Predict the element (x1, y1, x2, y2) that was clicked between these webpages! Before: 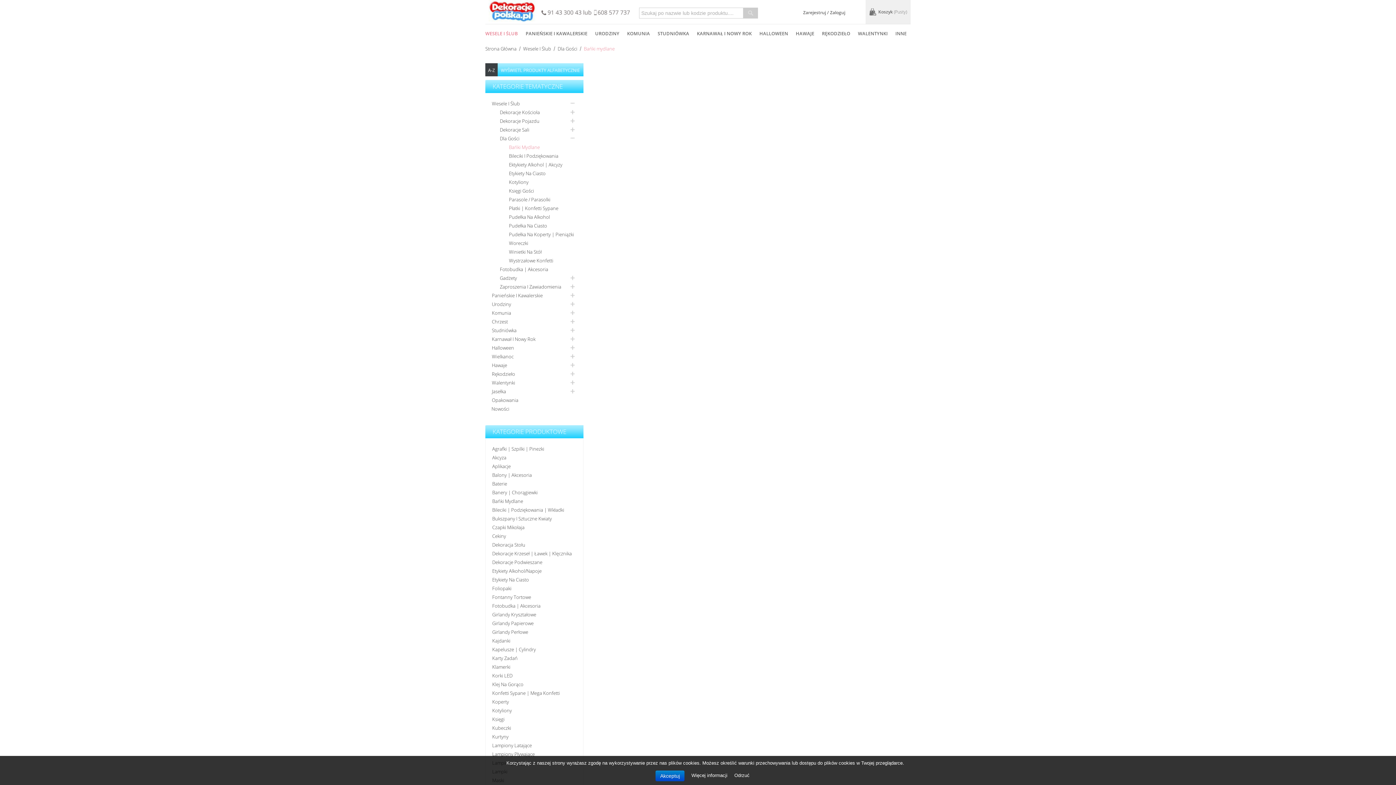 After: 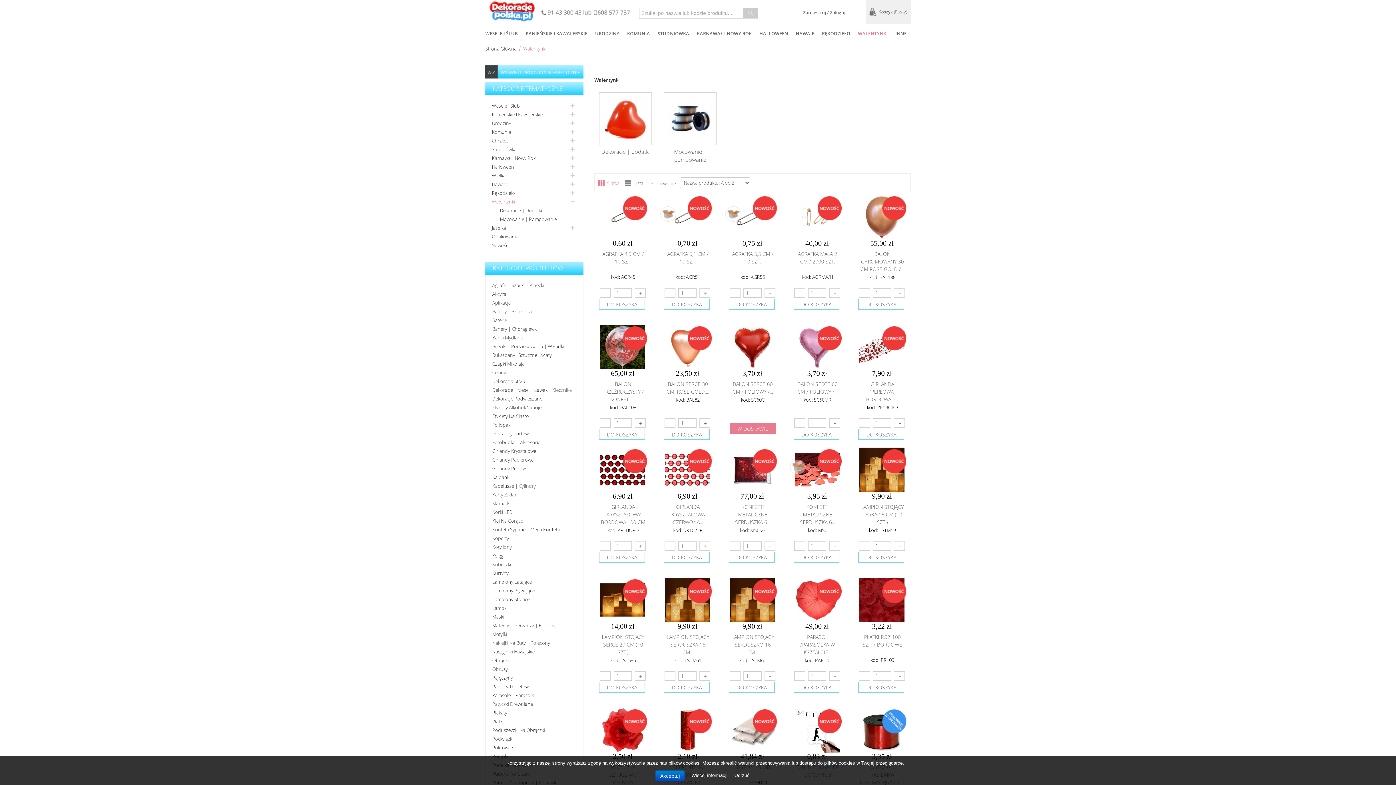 Action: label: Walentynki bbox: (490, 377, 578, 386)